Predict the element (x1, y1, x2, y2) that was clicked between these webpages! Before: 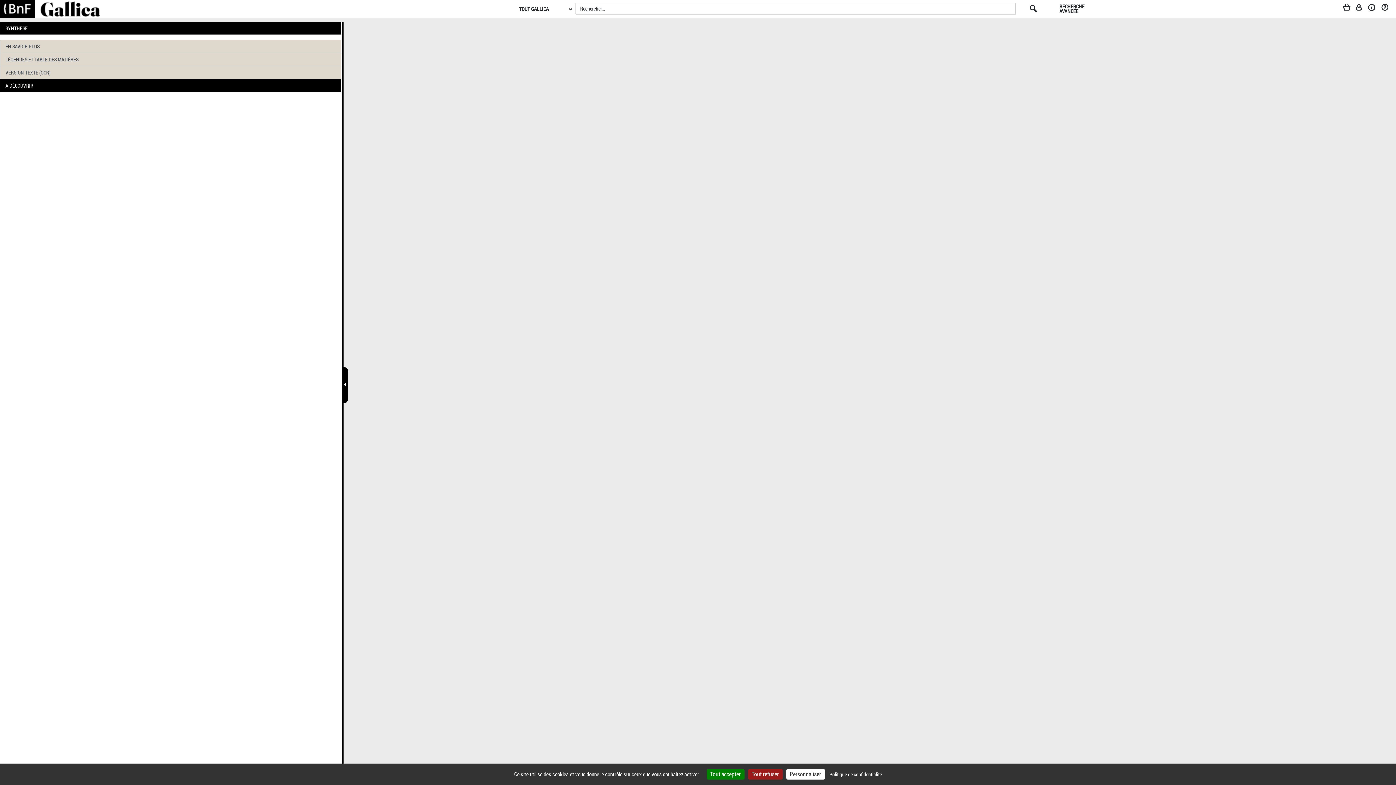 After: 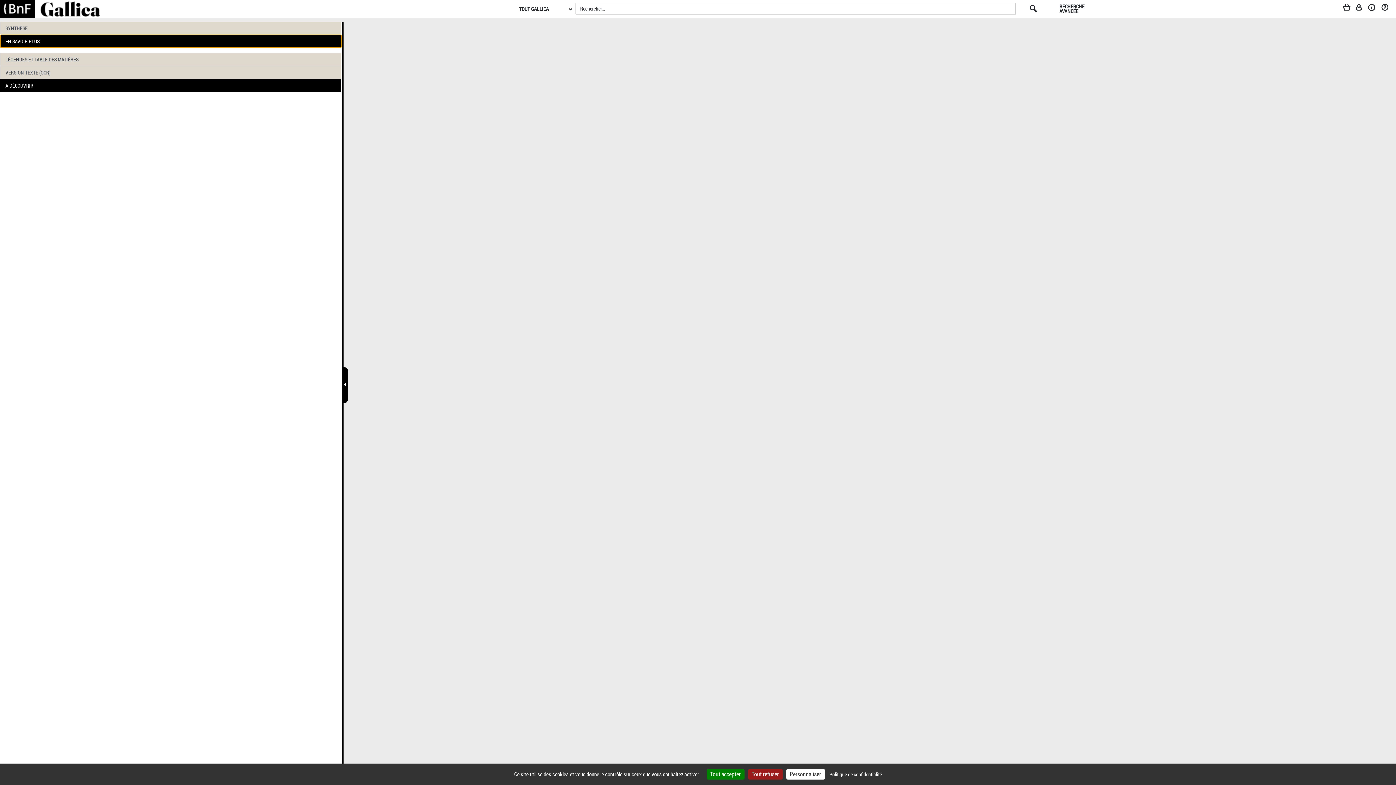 Action: bbox: (0, 40, 341, 52) label: EN SAVOIR PLUS